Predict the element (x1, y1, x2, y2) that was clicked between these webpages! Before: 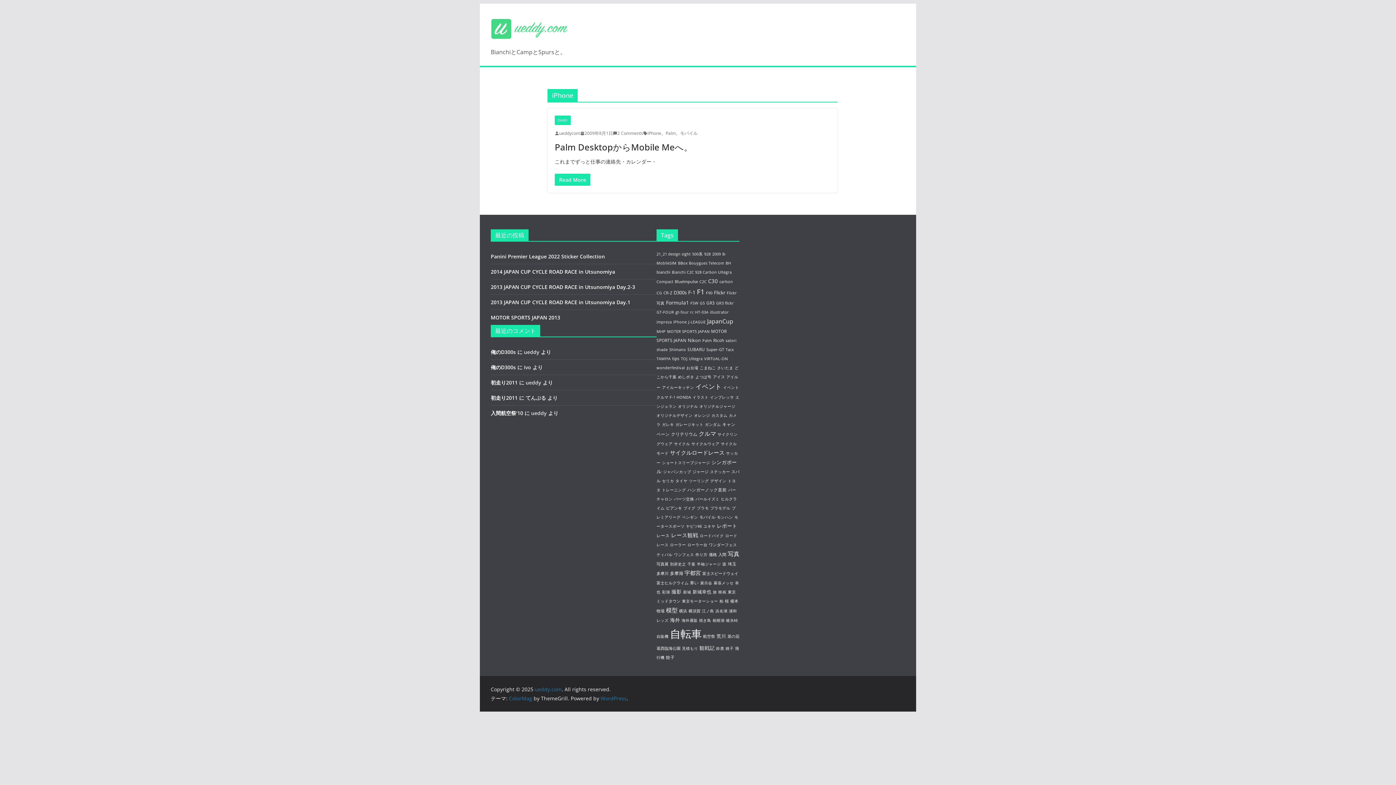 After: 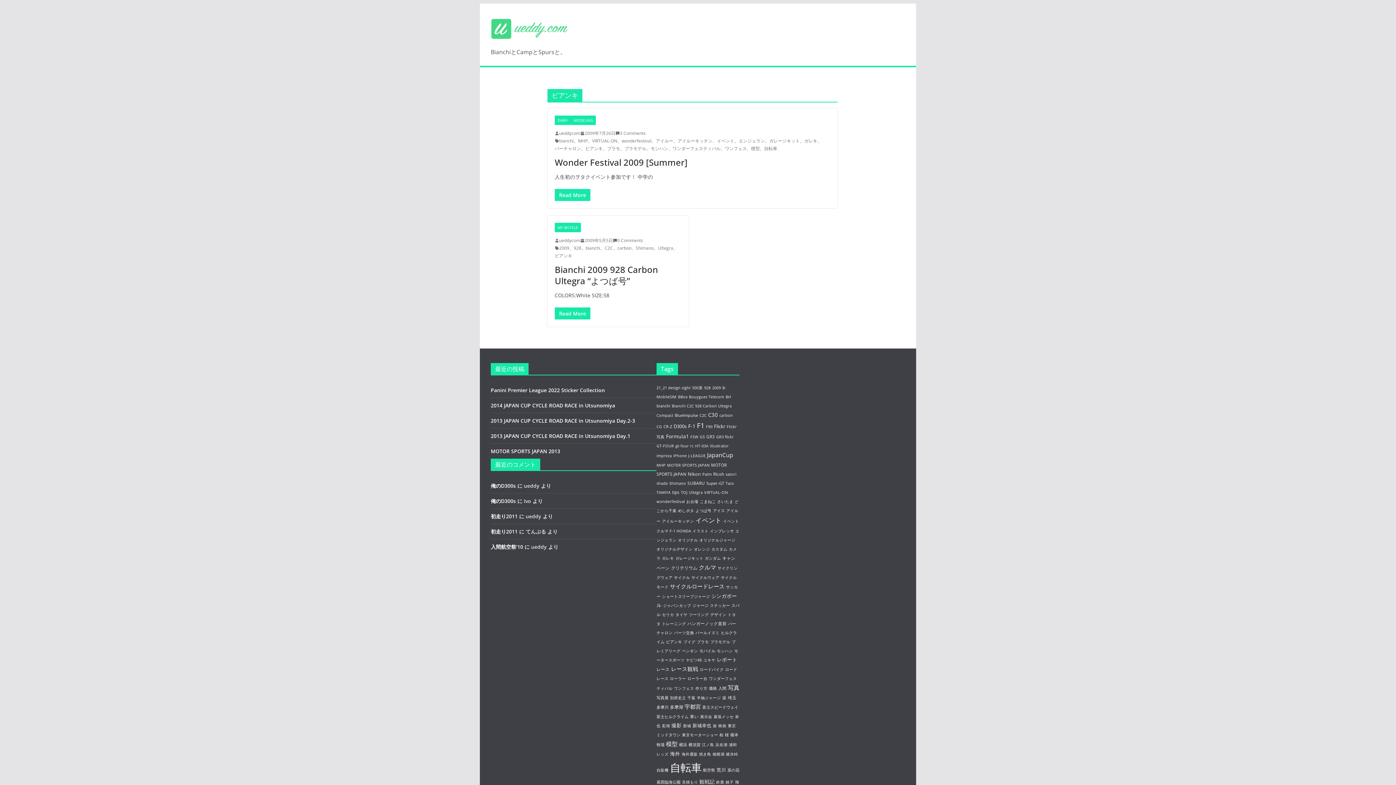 Action: bbox: (666, 505, 682, 510) label: ビアンキ